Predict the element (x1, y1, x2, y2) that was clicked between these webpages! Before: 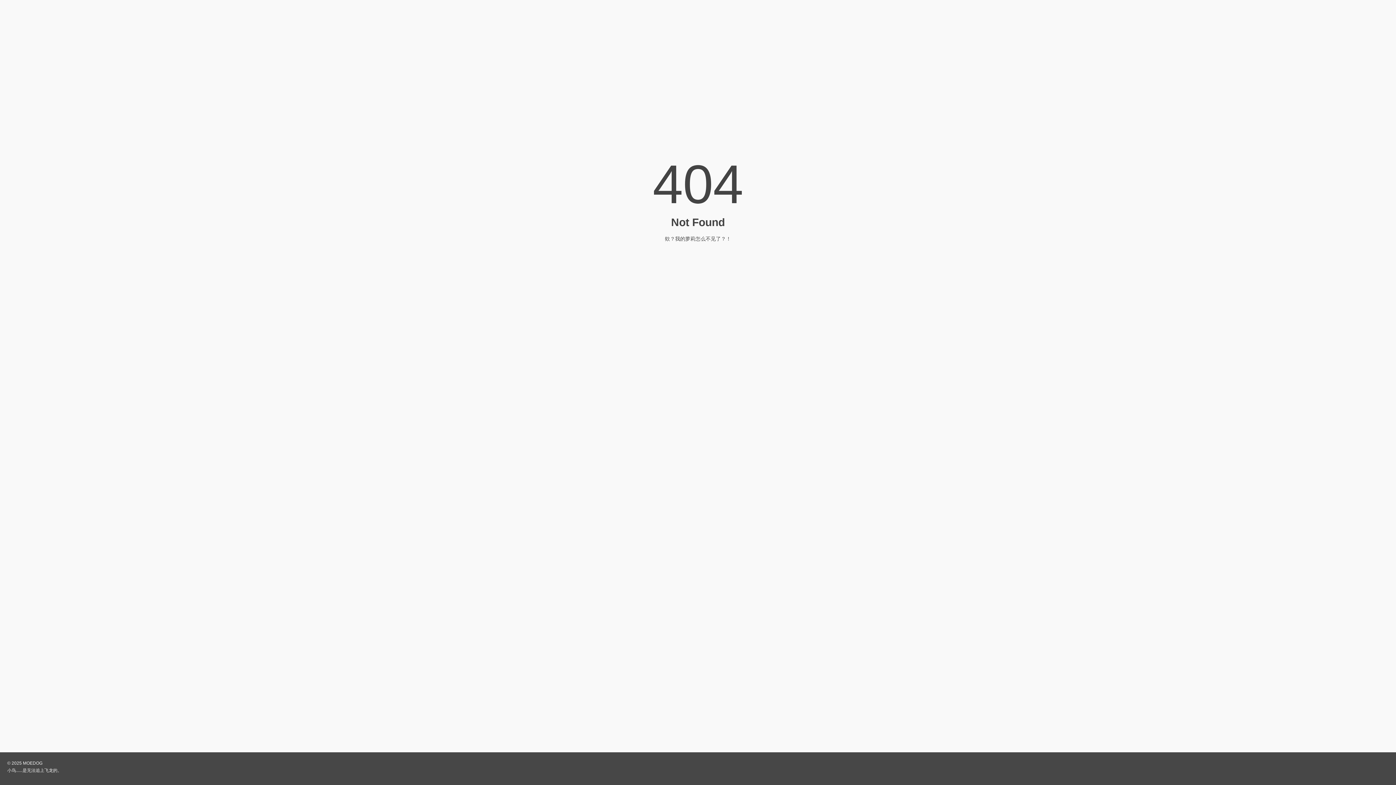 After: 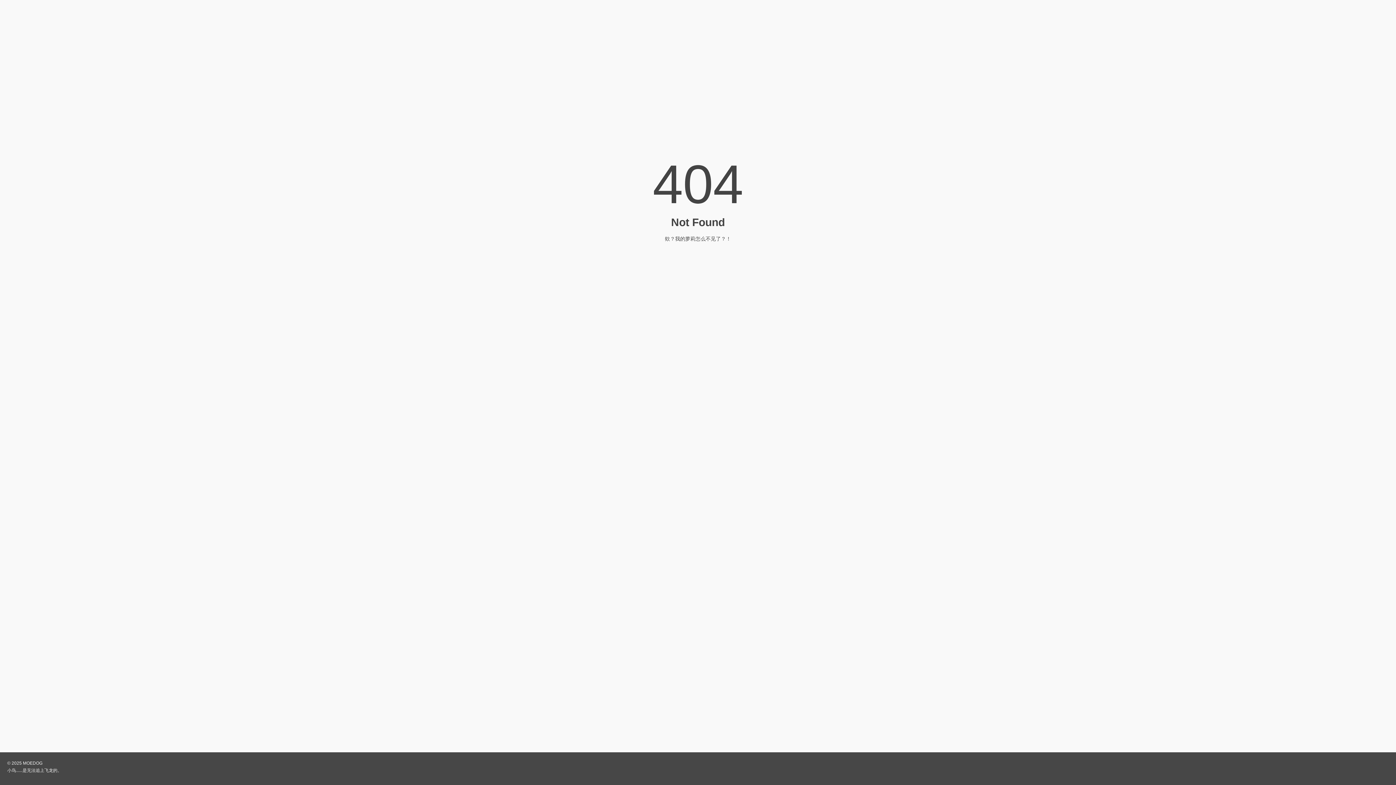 Action: label: MOEDOG bbox: (22, 761, 42, 766)